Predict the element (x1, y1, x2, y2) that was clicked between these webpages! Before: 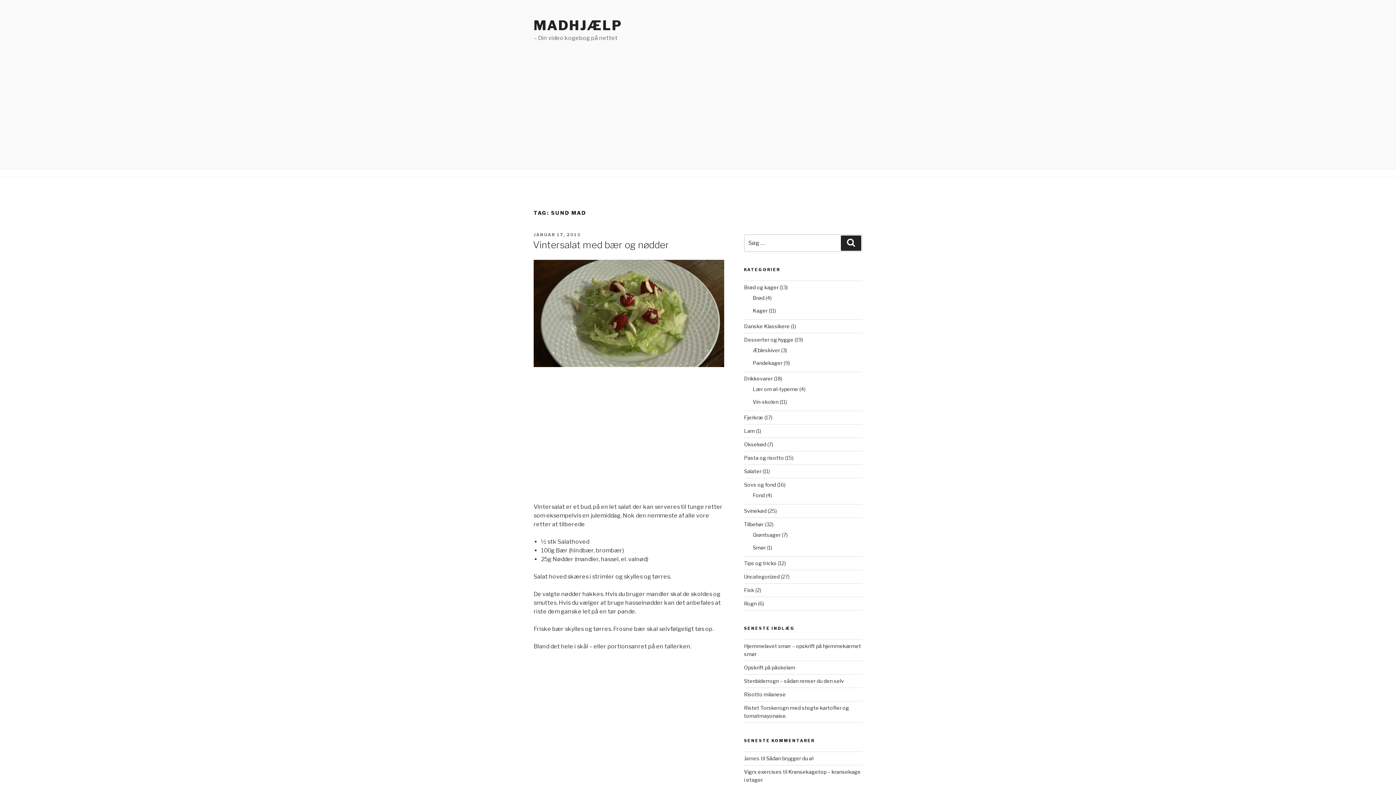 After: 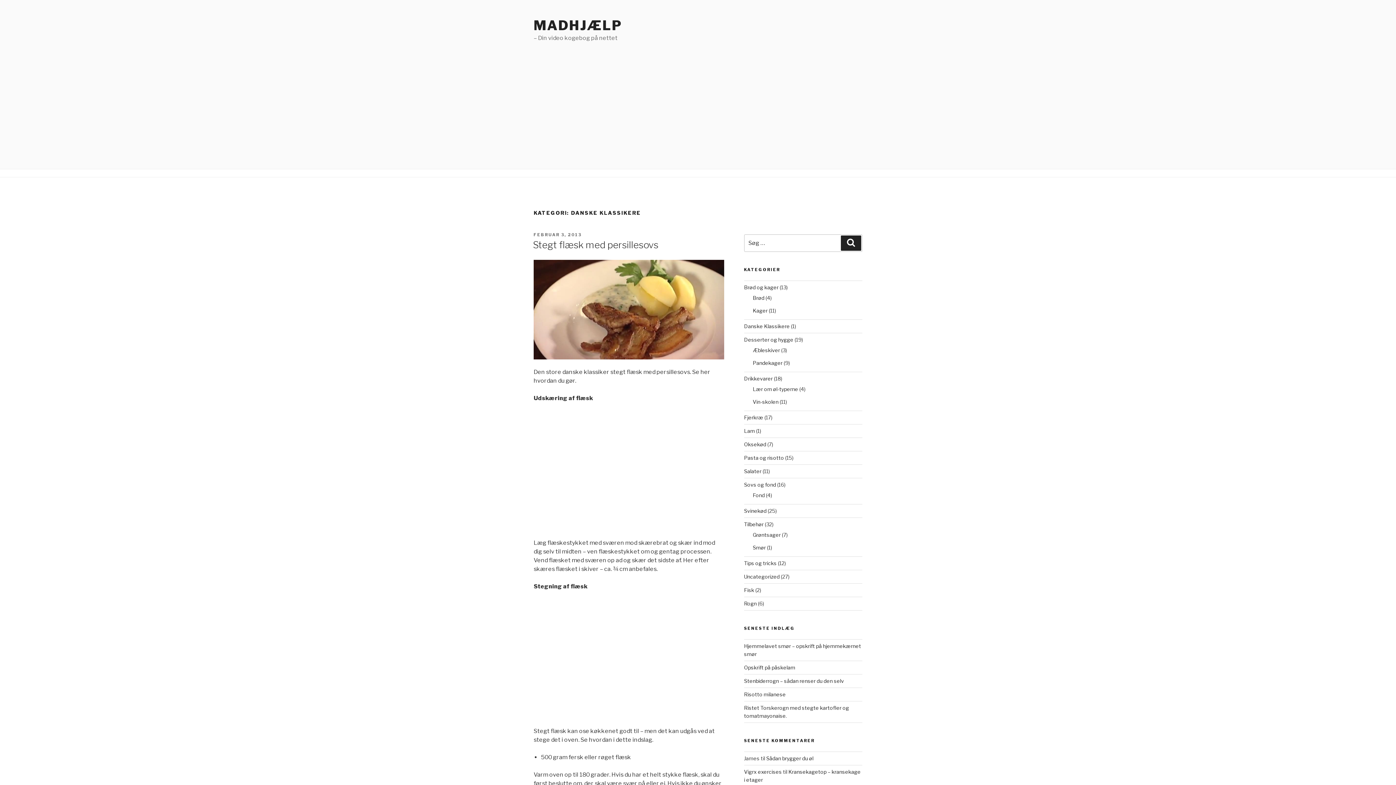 Action: bbox: (744, 323, 790, 329) label: Danske Klassikere